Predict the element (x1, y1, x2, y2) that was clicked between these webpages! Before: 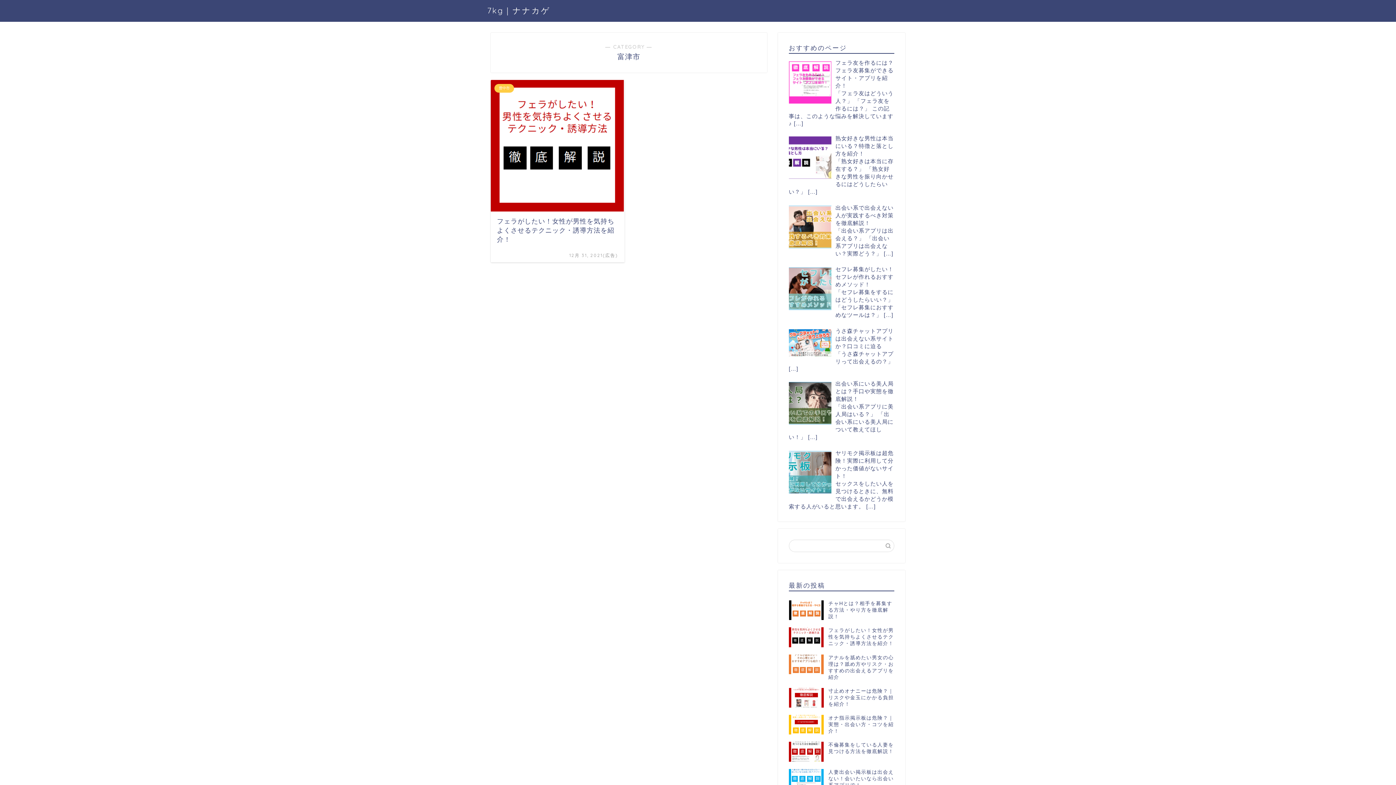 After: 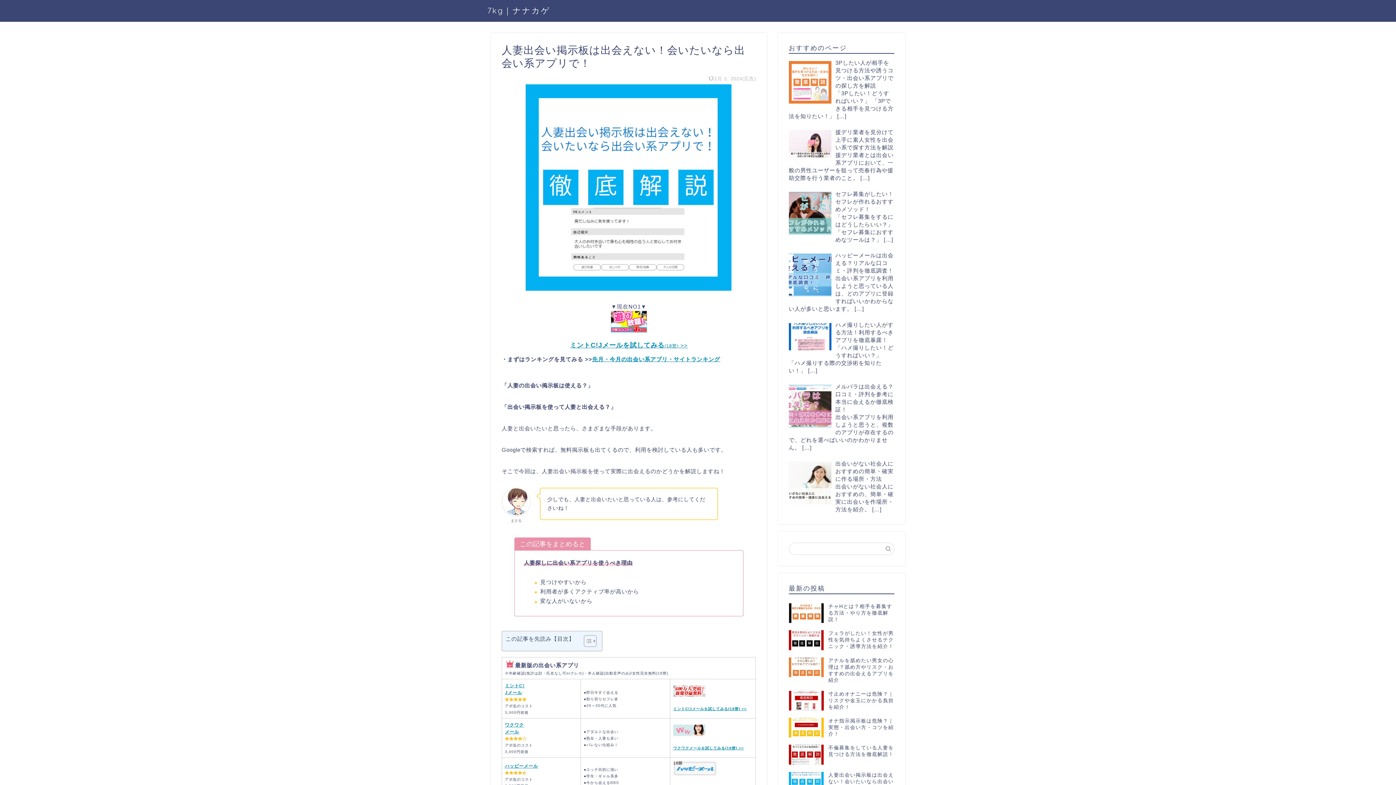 Action: bbox: (789, 765, 894, 792) label: 人妻出会い掲示板は出会えない！会いたいなら出会い系アプリで！